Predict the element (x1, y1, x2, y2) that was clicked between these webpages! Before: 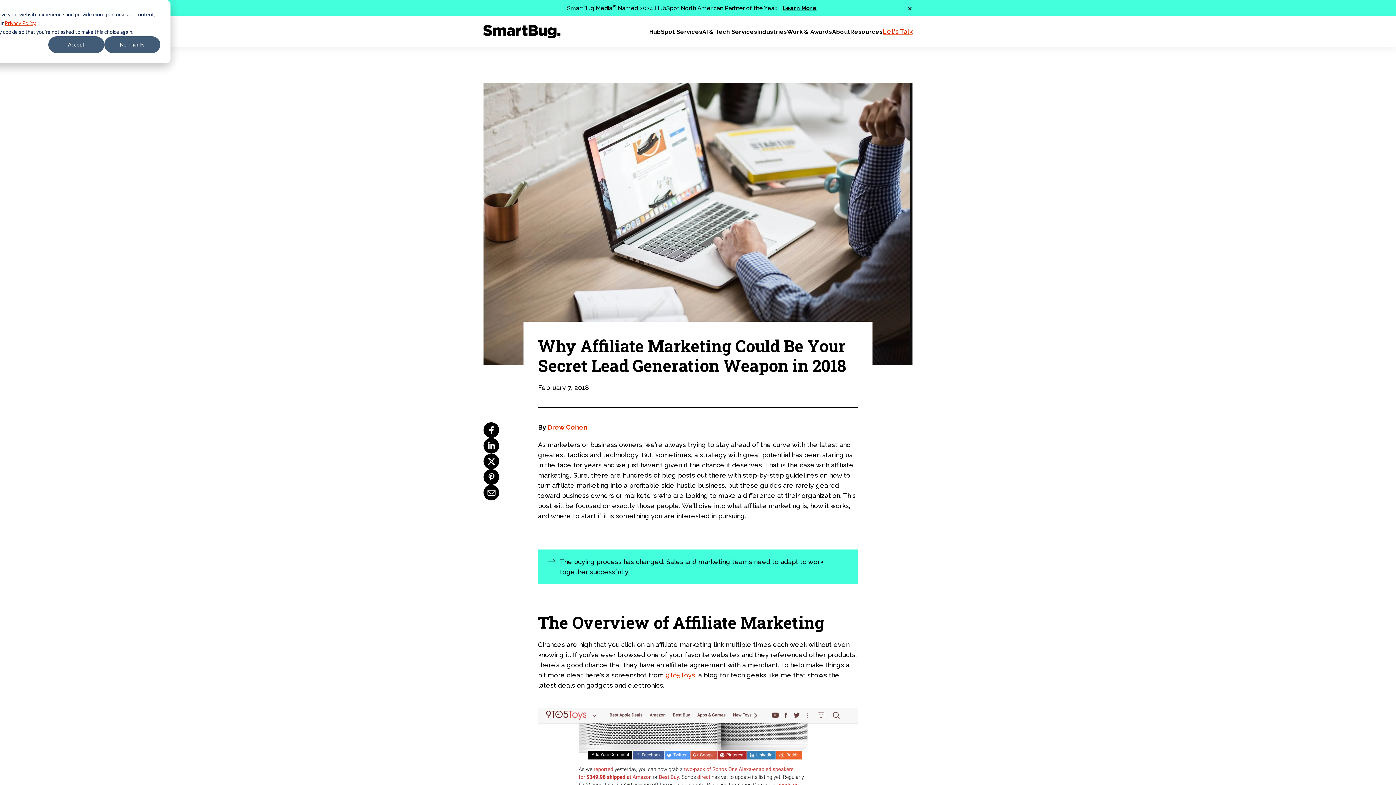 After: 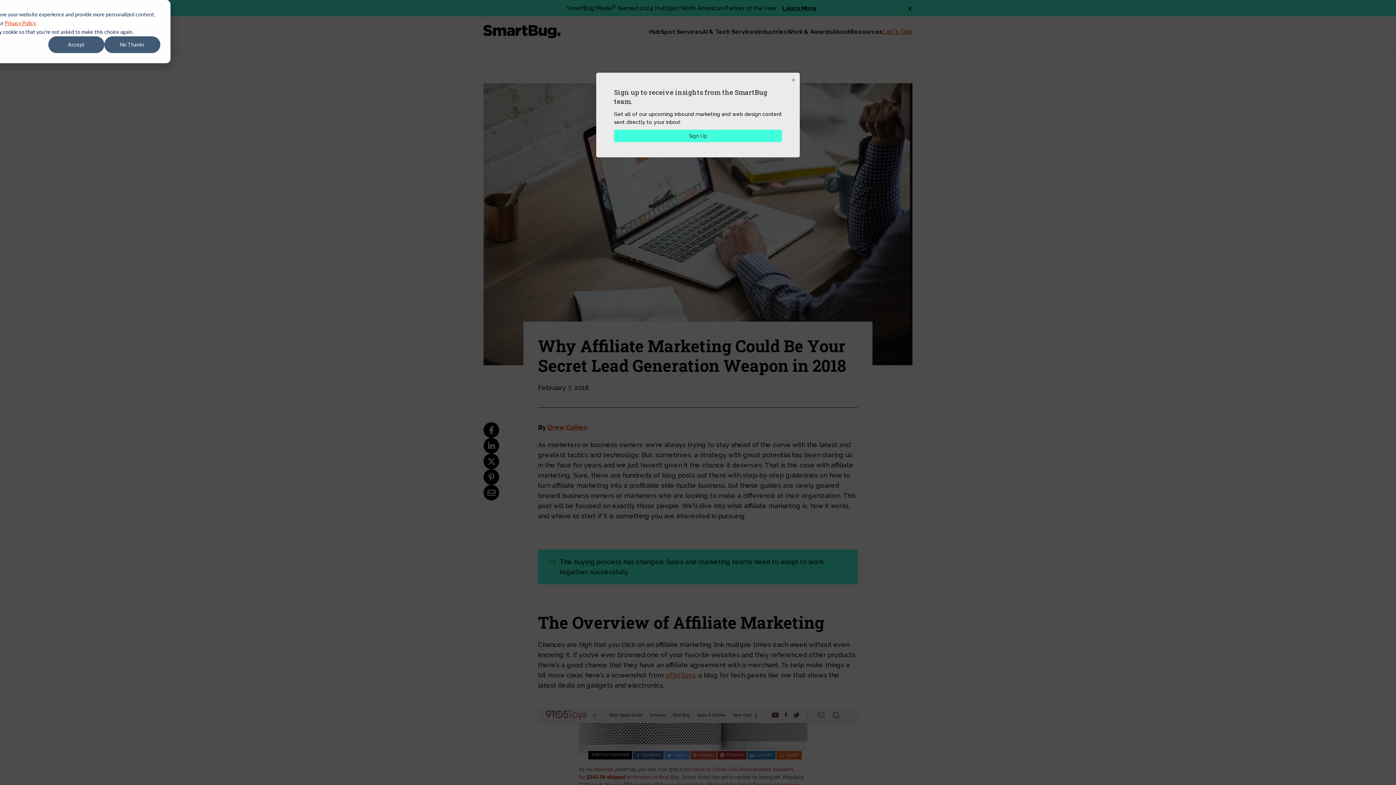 Action: bbox: (483, 422, 499, 438) label: facebook